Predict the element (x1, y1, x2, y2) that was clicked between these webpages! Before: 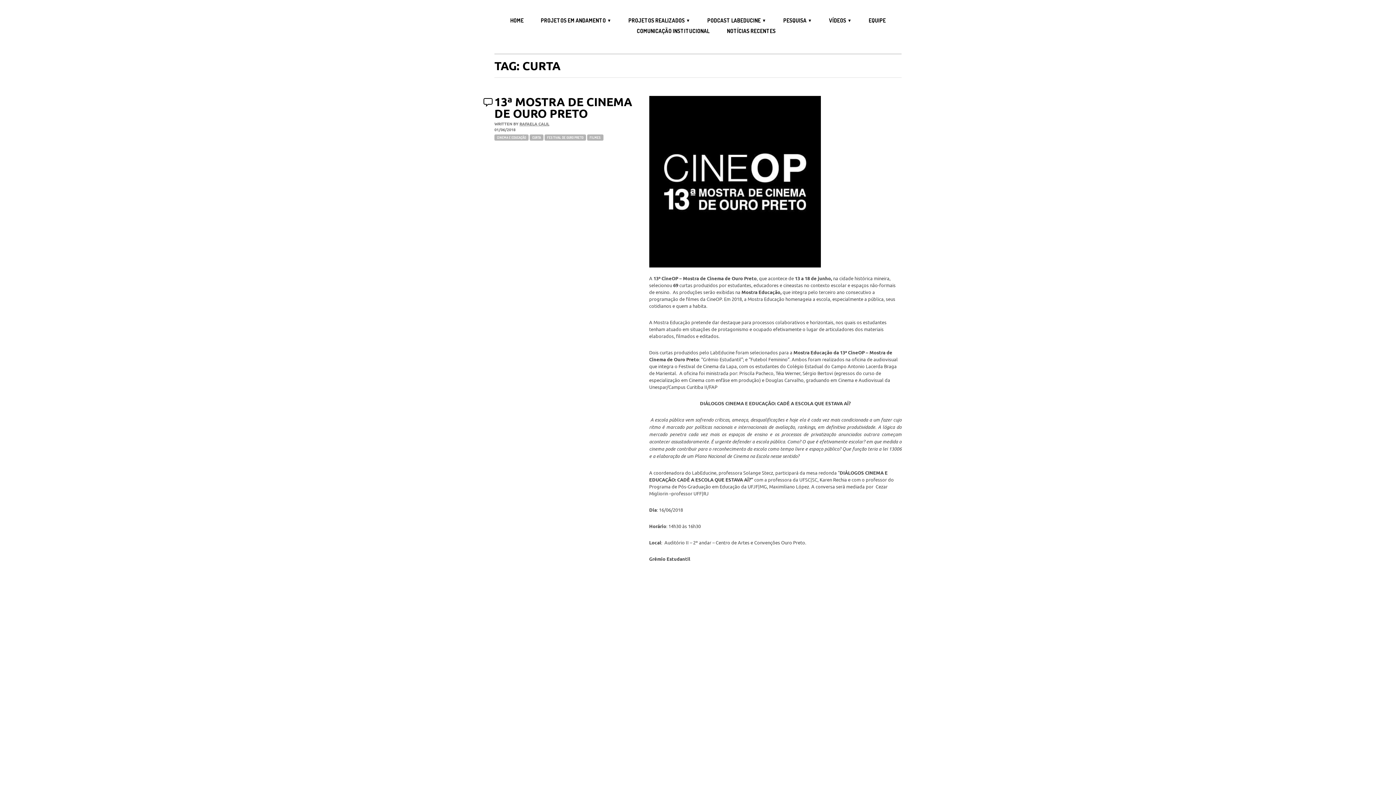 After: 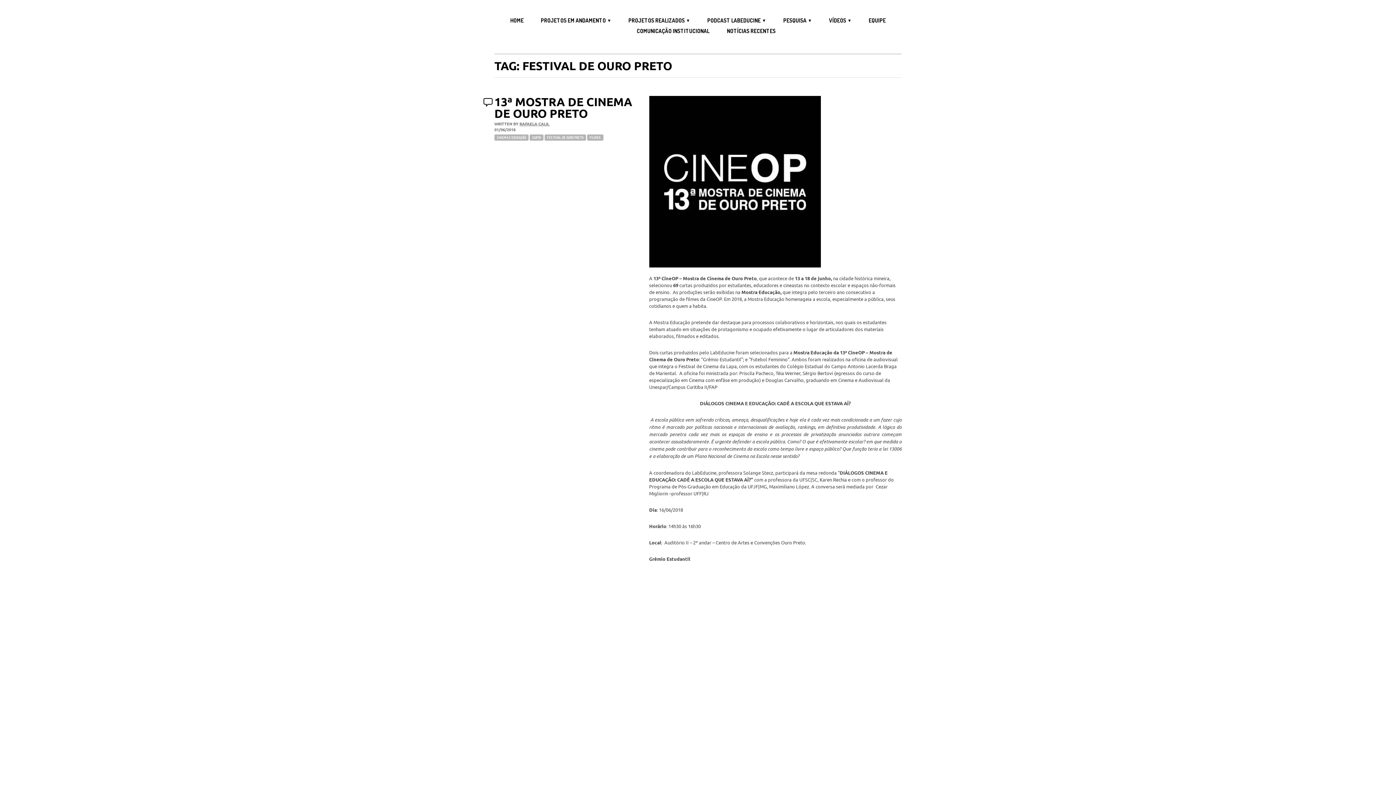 Action: label: FESTIVAL DE OURO PRETO bbox: (544, 134, 586, 140)